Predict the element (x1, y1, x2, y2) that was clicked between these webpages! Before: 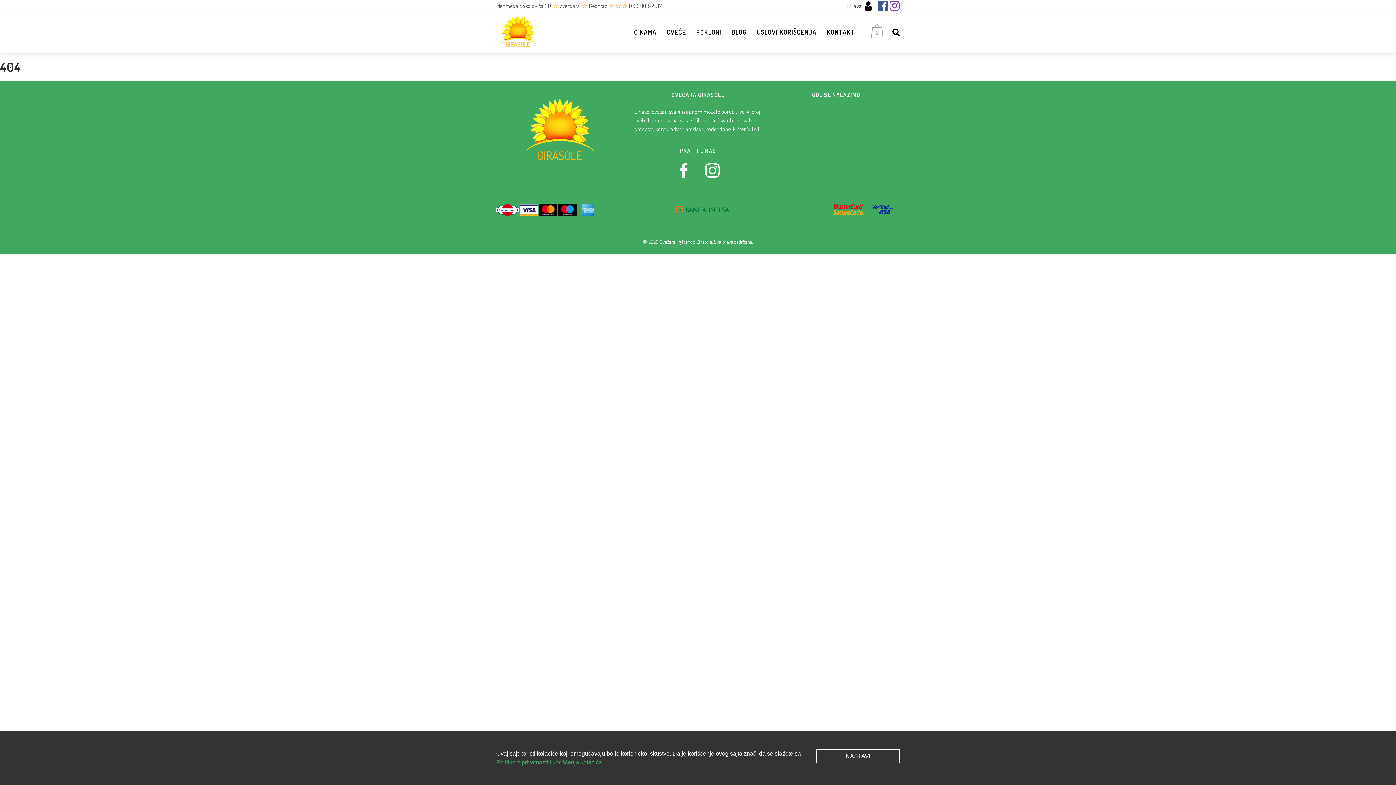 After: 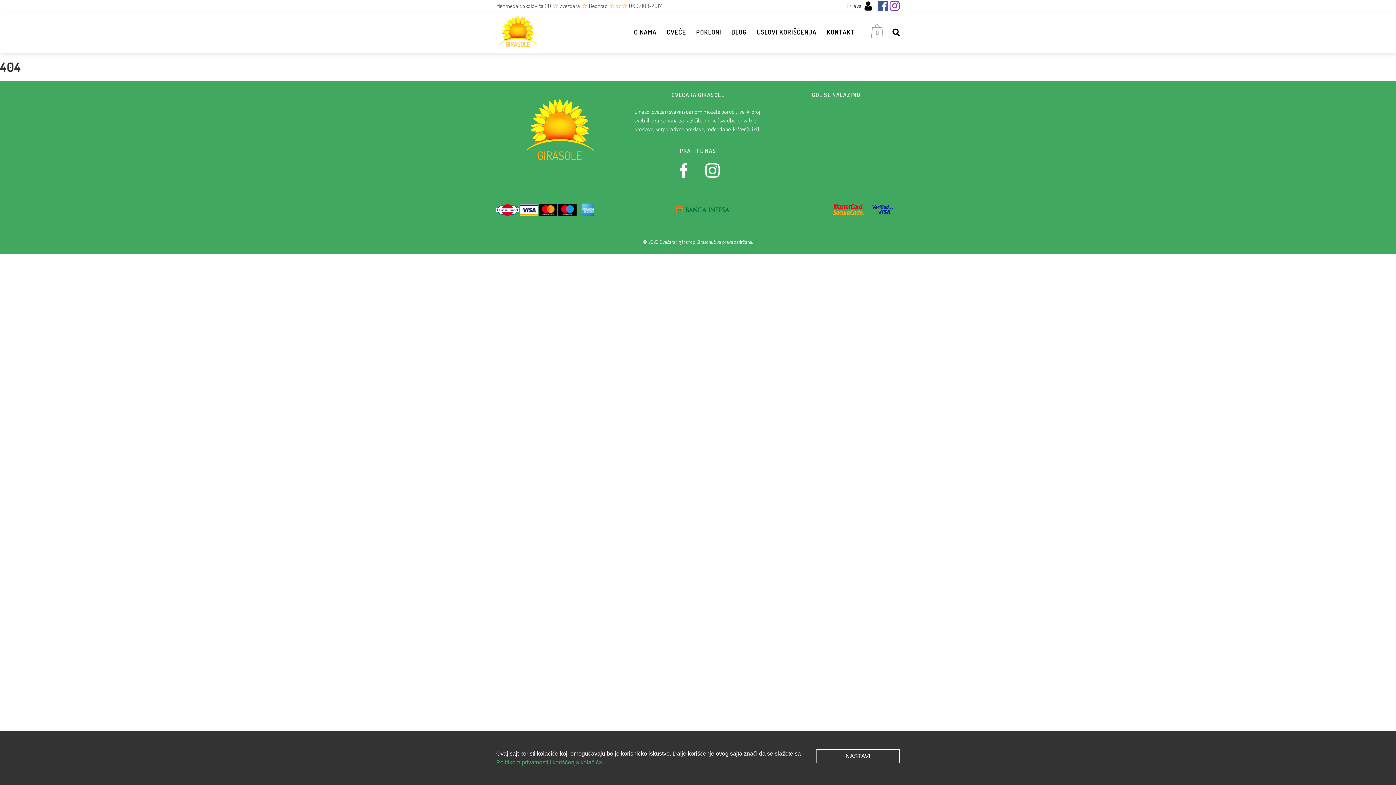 Action: bbox: (558, 203, 576, 216)